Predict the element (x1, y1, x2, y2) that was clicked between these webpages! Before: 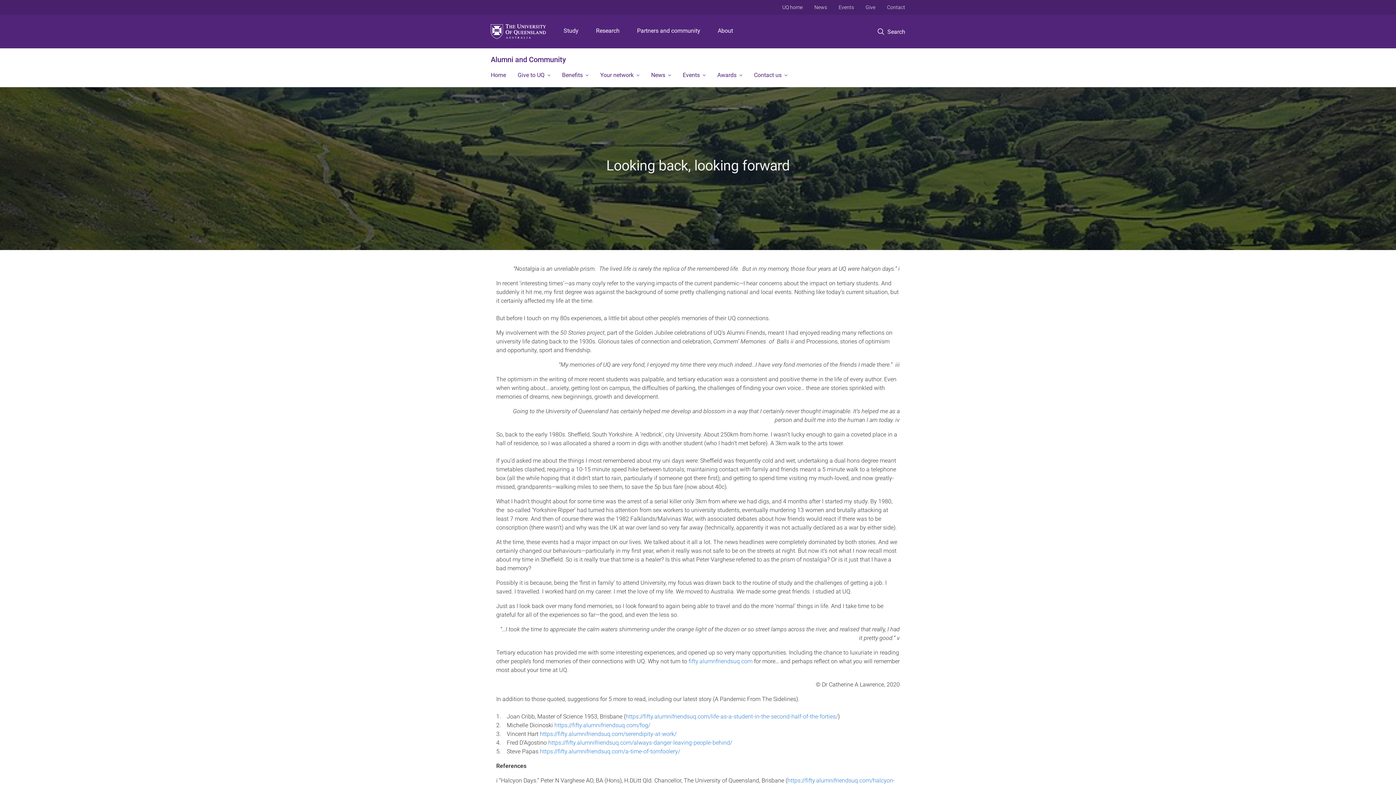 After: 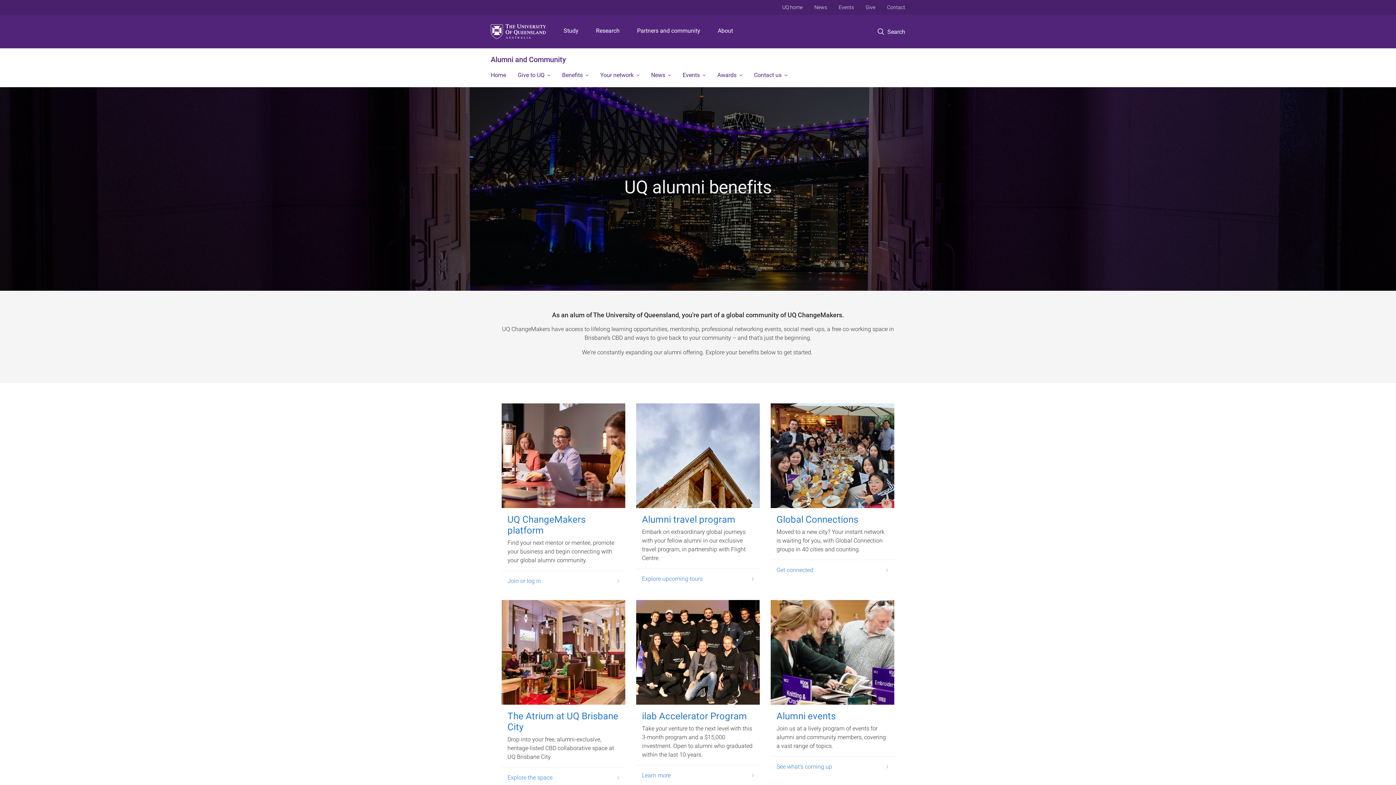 Action: label: Benefits bbox: (556, 65, 594, 86)